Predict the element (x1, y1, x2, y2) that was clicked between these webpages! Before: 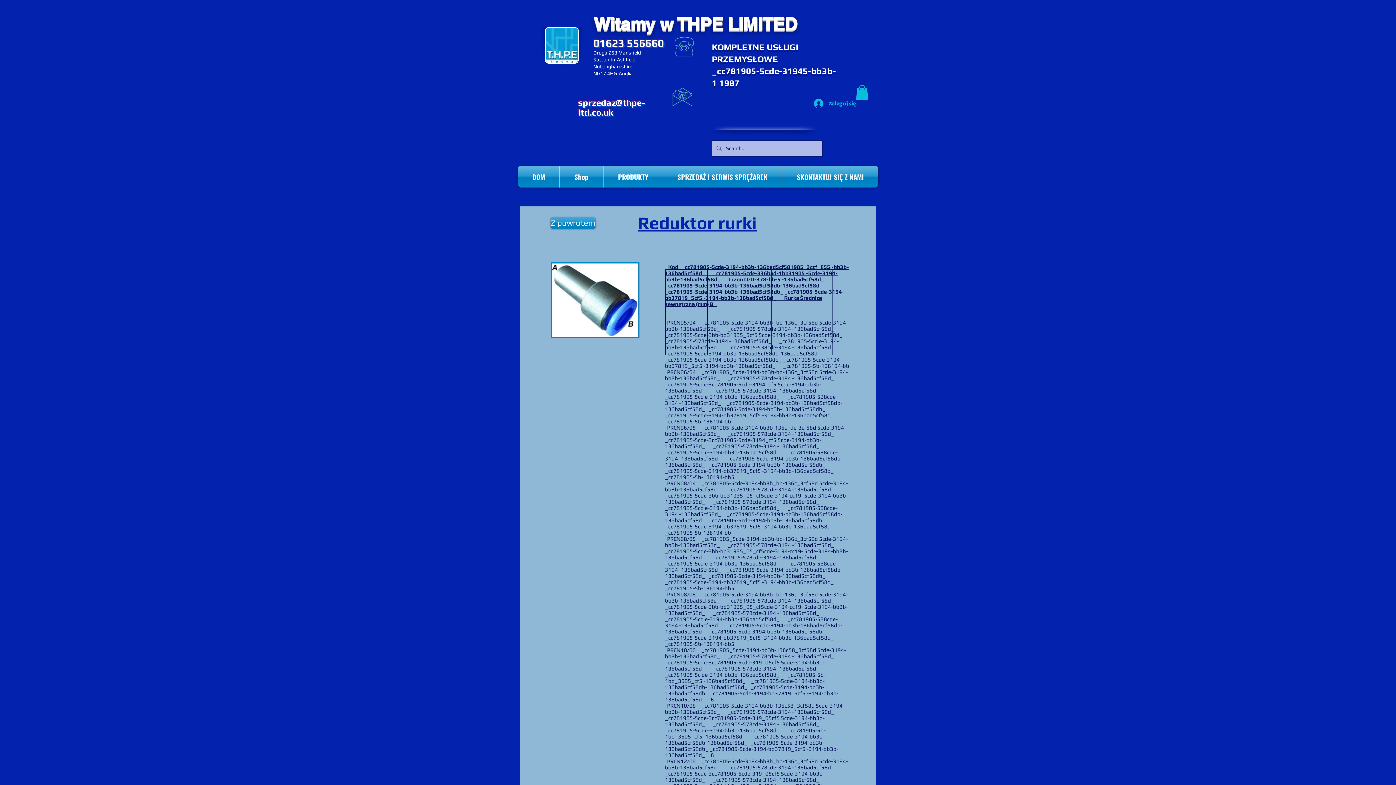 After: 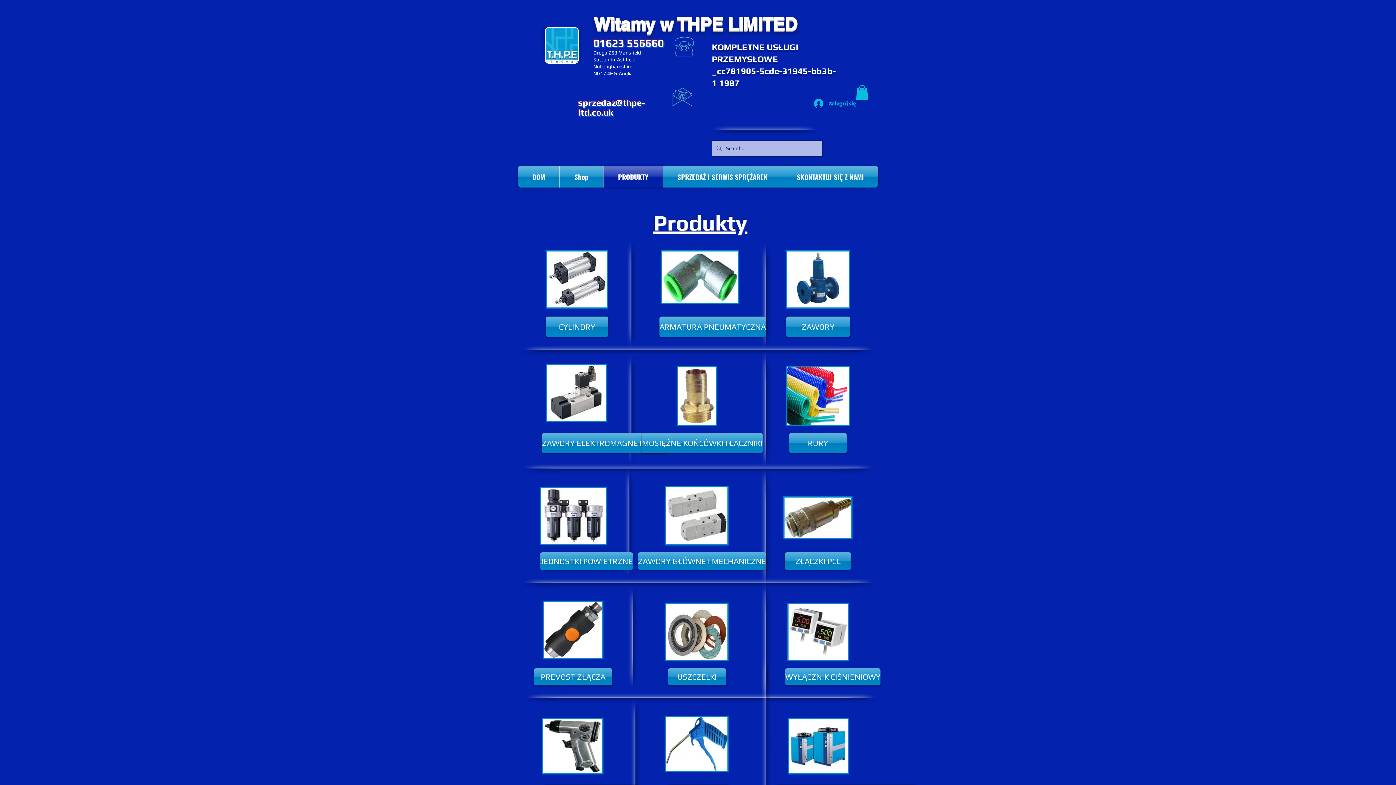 Action: label: PRODUKTY bbox: (603, 165, 662, 187)